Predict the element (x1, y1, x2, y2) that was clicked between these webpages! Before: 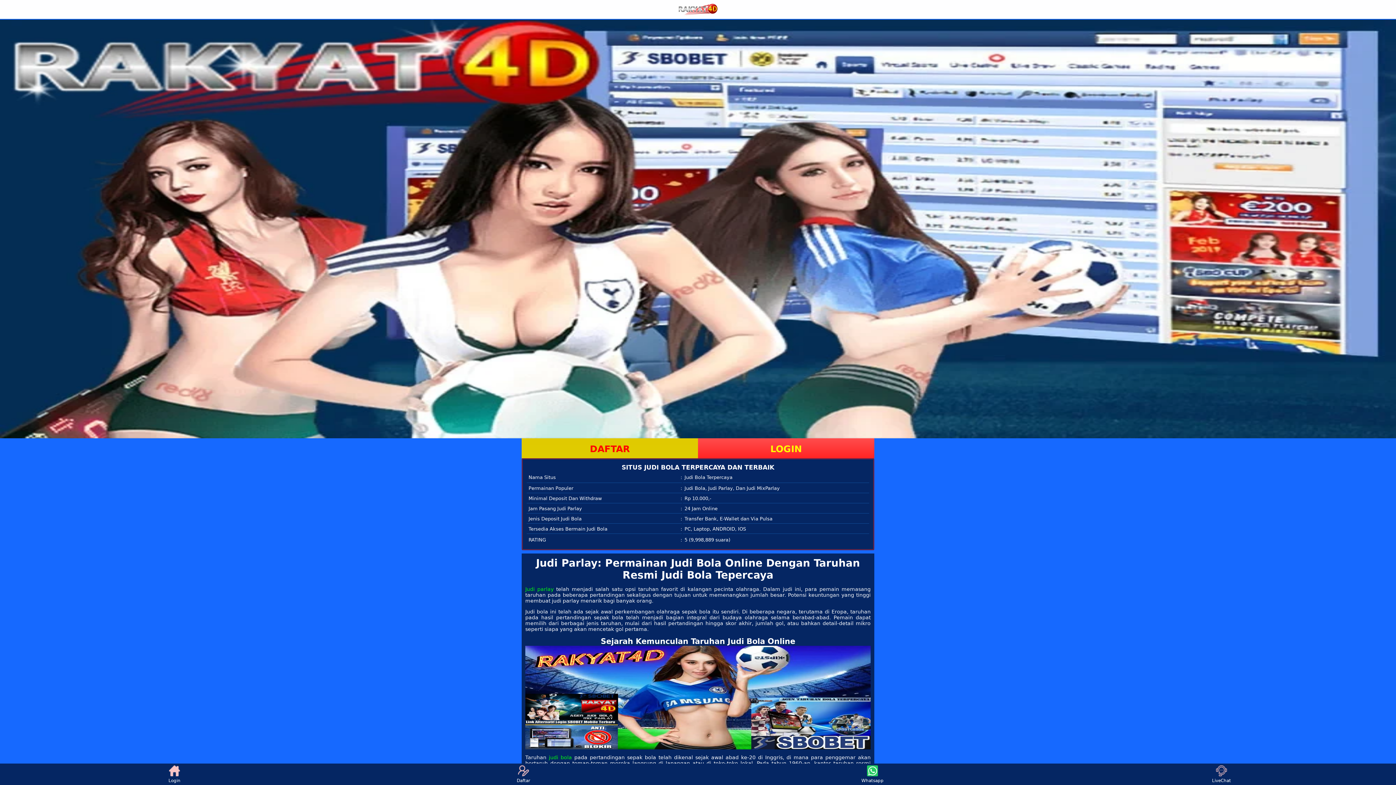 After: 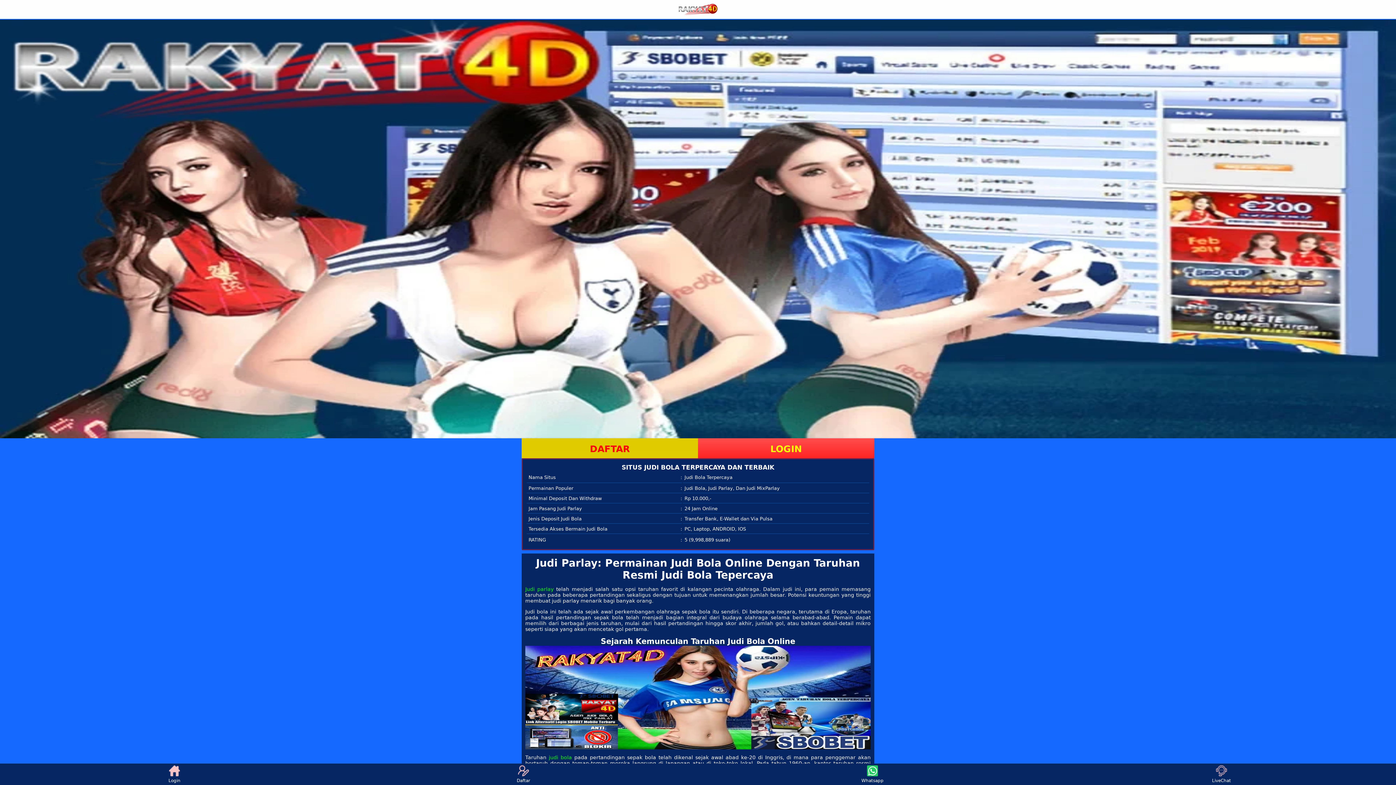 Action: label: Whatsapp bbox: (859, 765, 886, 783)